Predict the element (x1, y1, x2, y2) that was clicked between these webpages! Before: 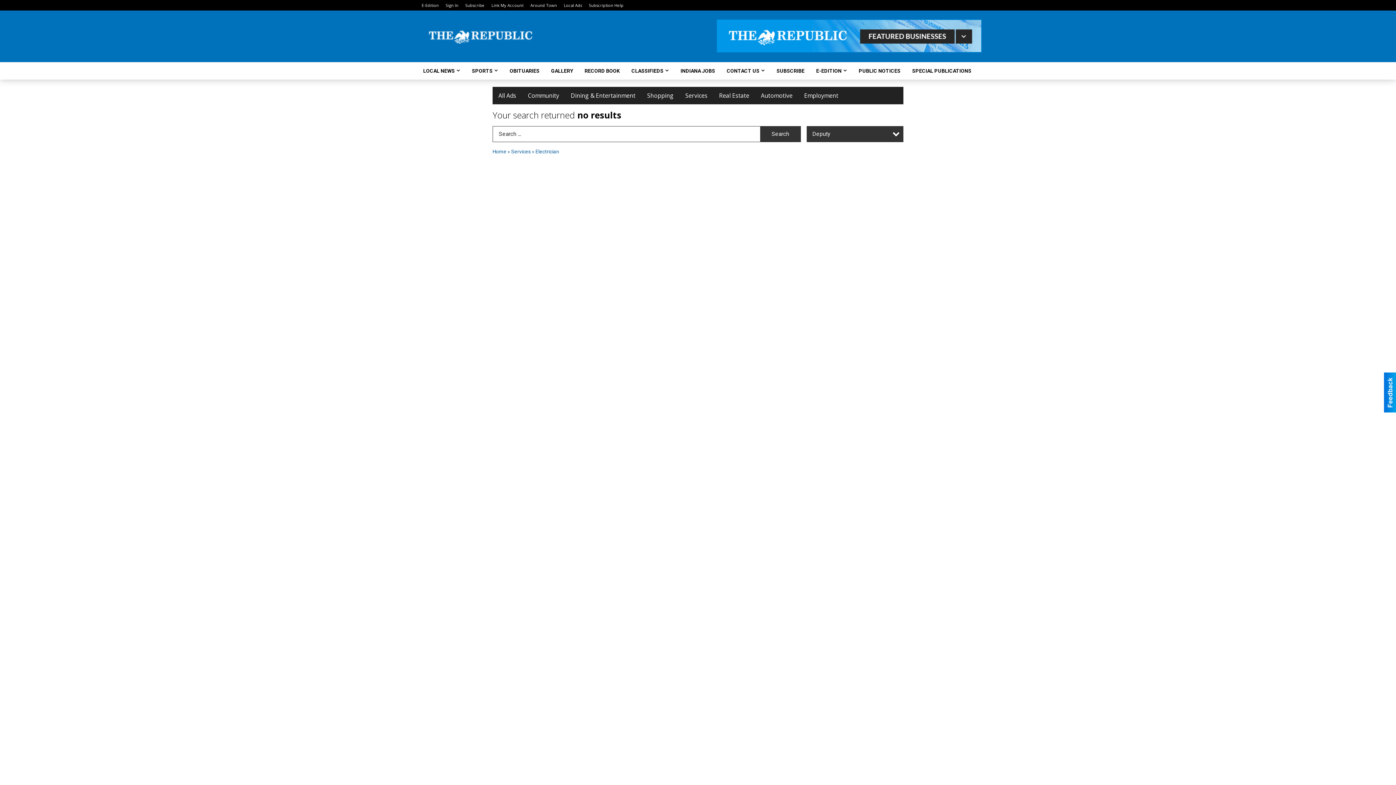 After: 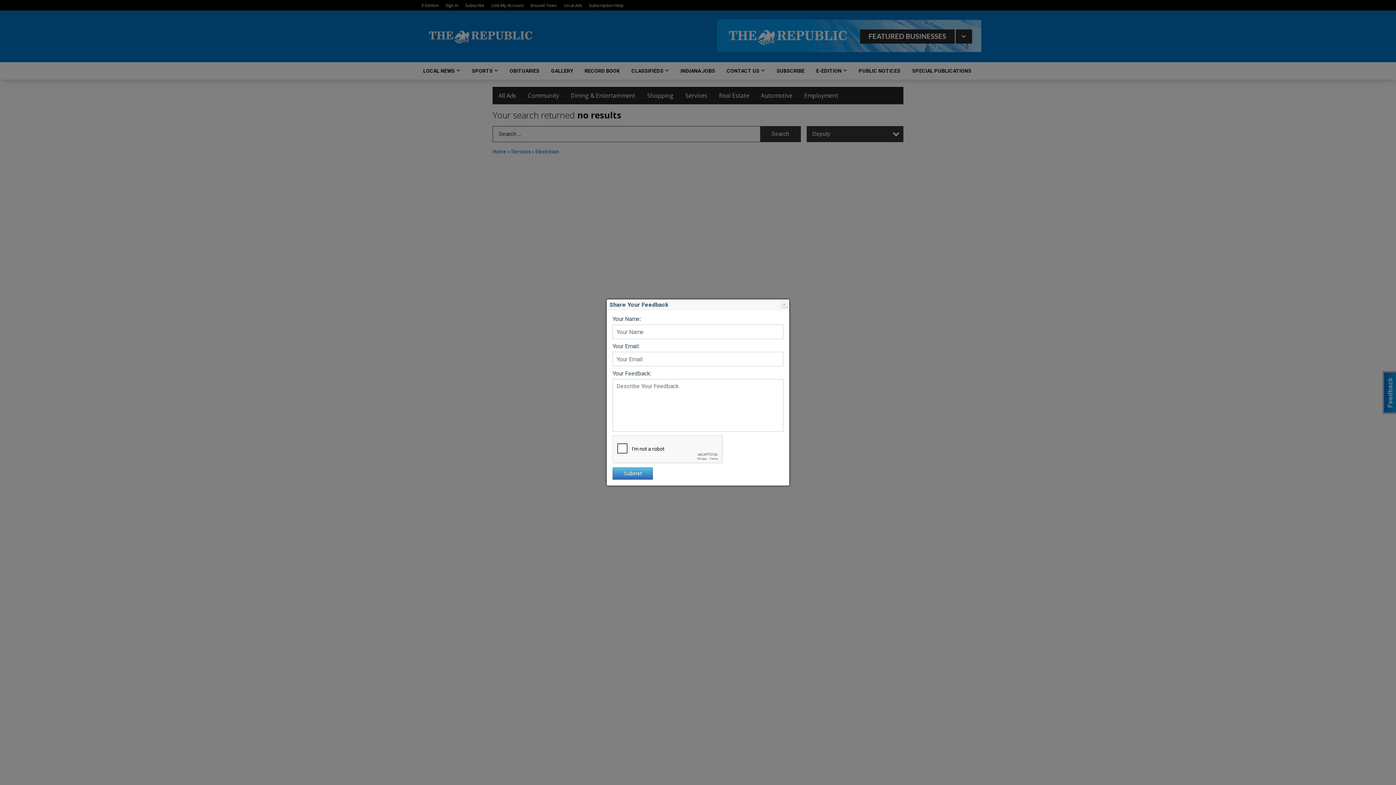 Action: bbox: (1384, 372, 1396, 412)